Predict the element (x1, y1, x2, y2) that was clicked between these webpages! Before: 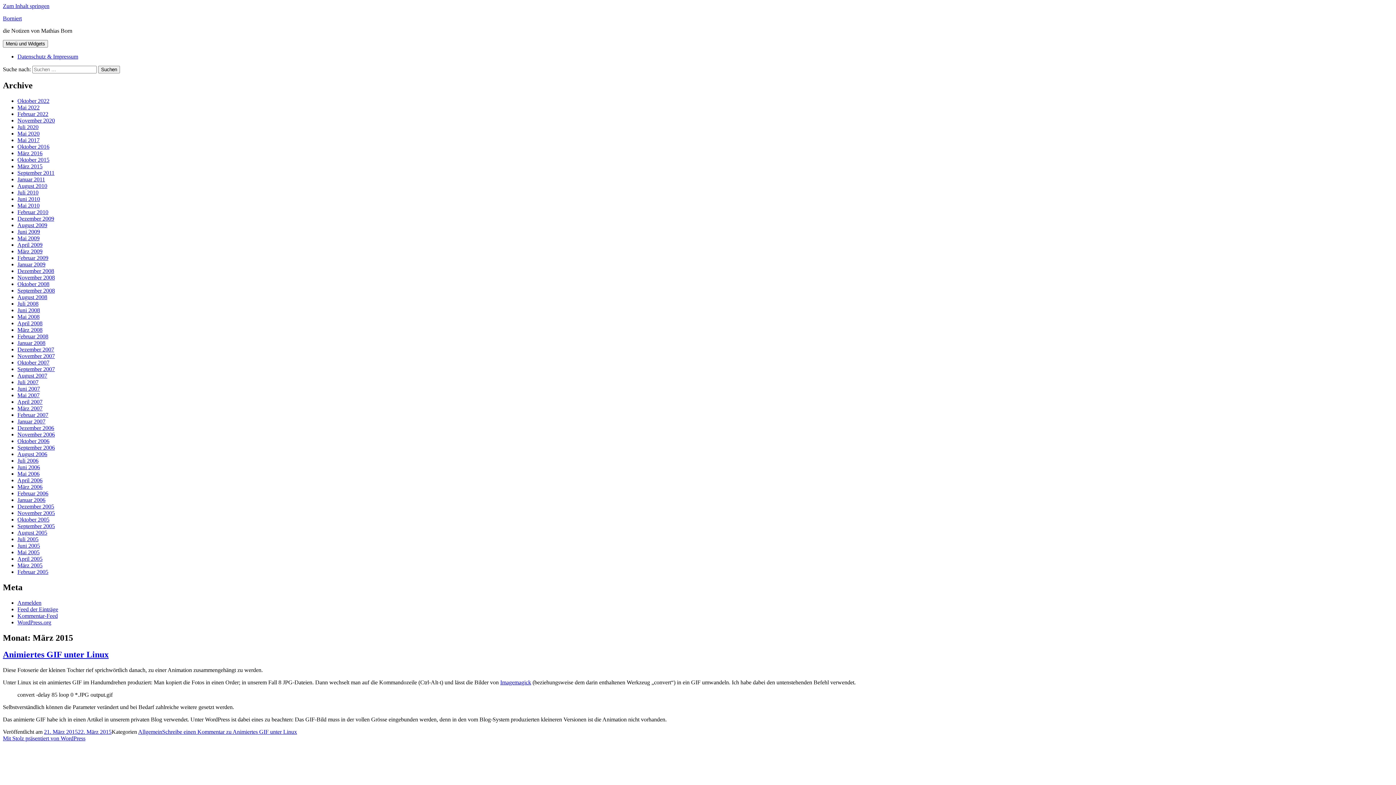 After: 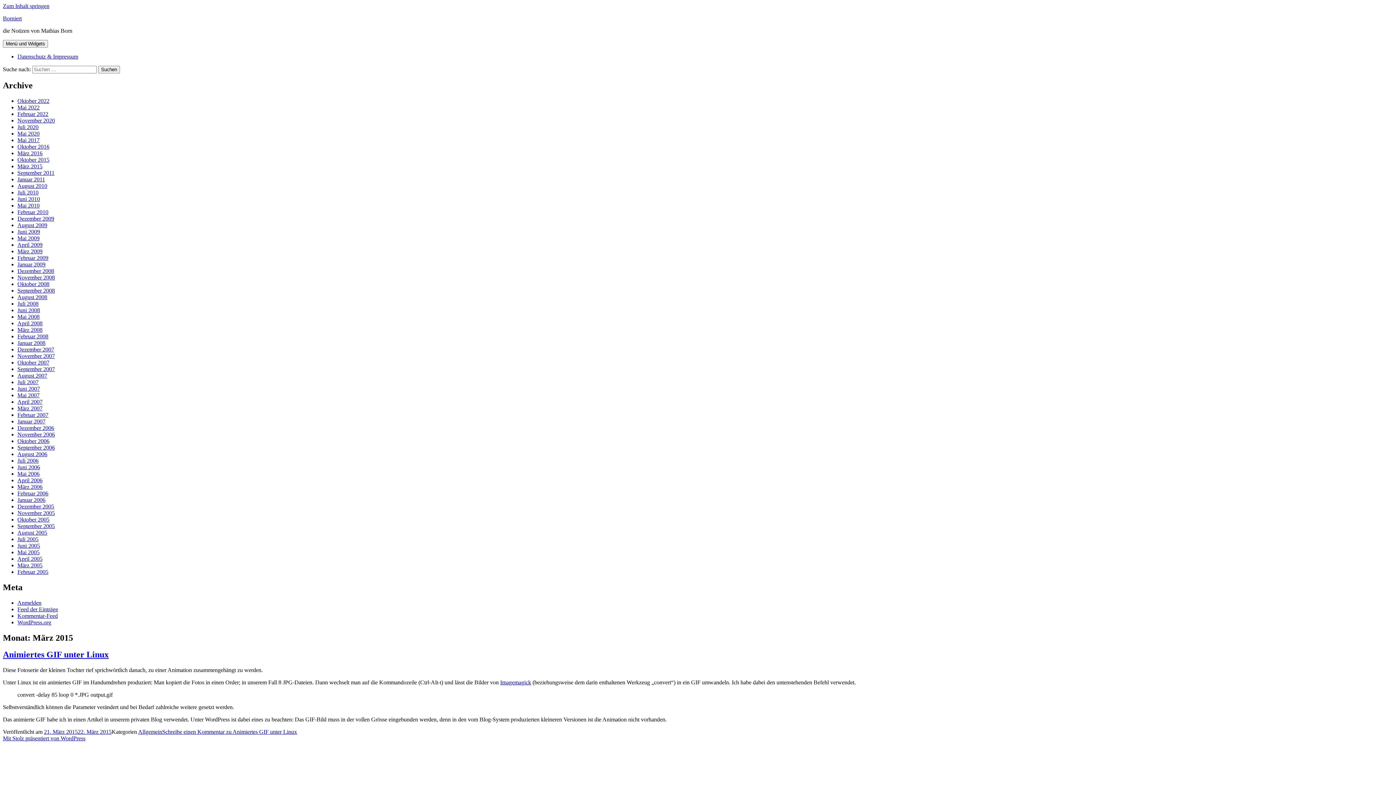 Action: bbox: (2, 2, 49, 9) label: Zum Inhalt springen